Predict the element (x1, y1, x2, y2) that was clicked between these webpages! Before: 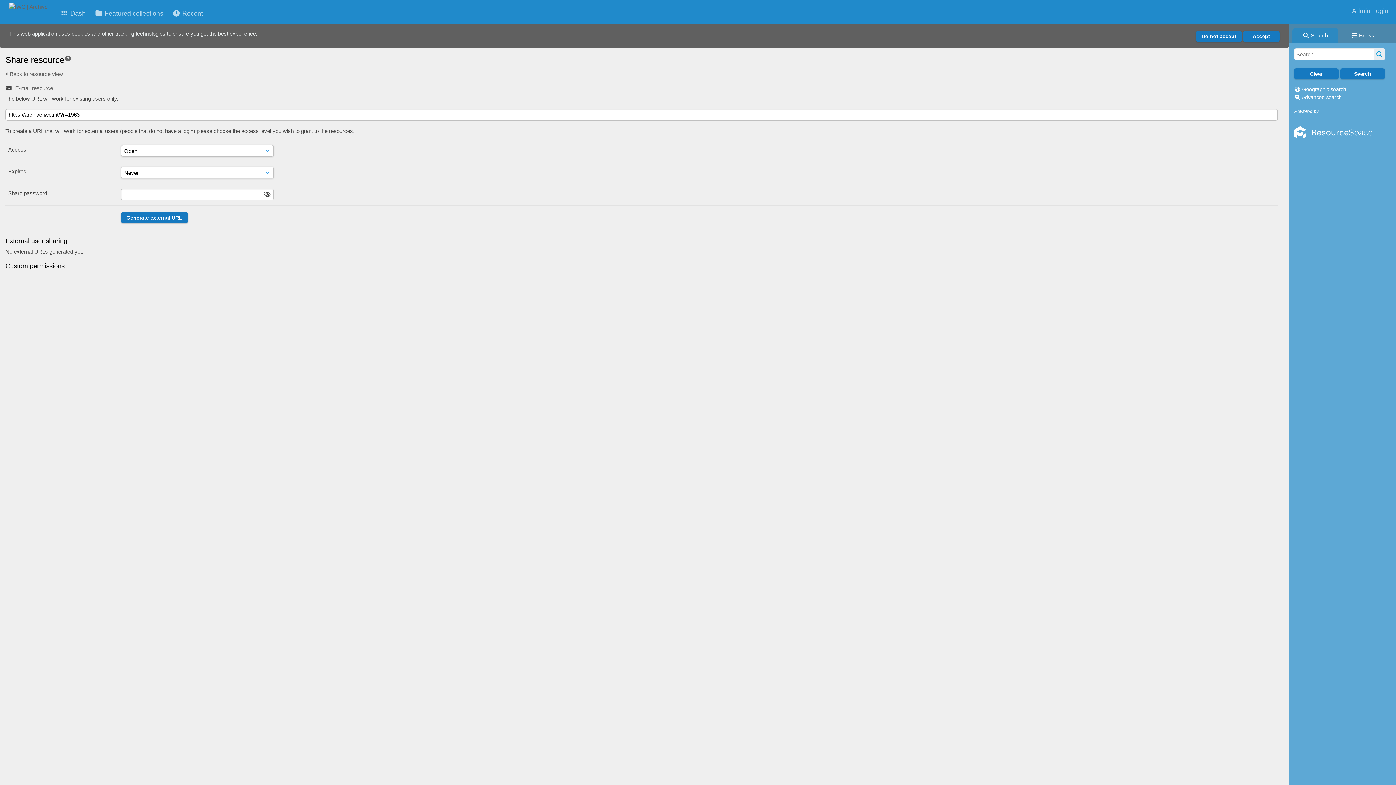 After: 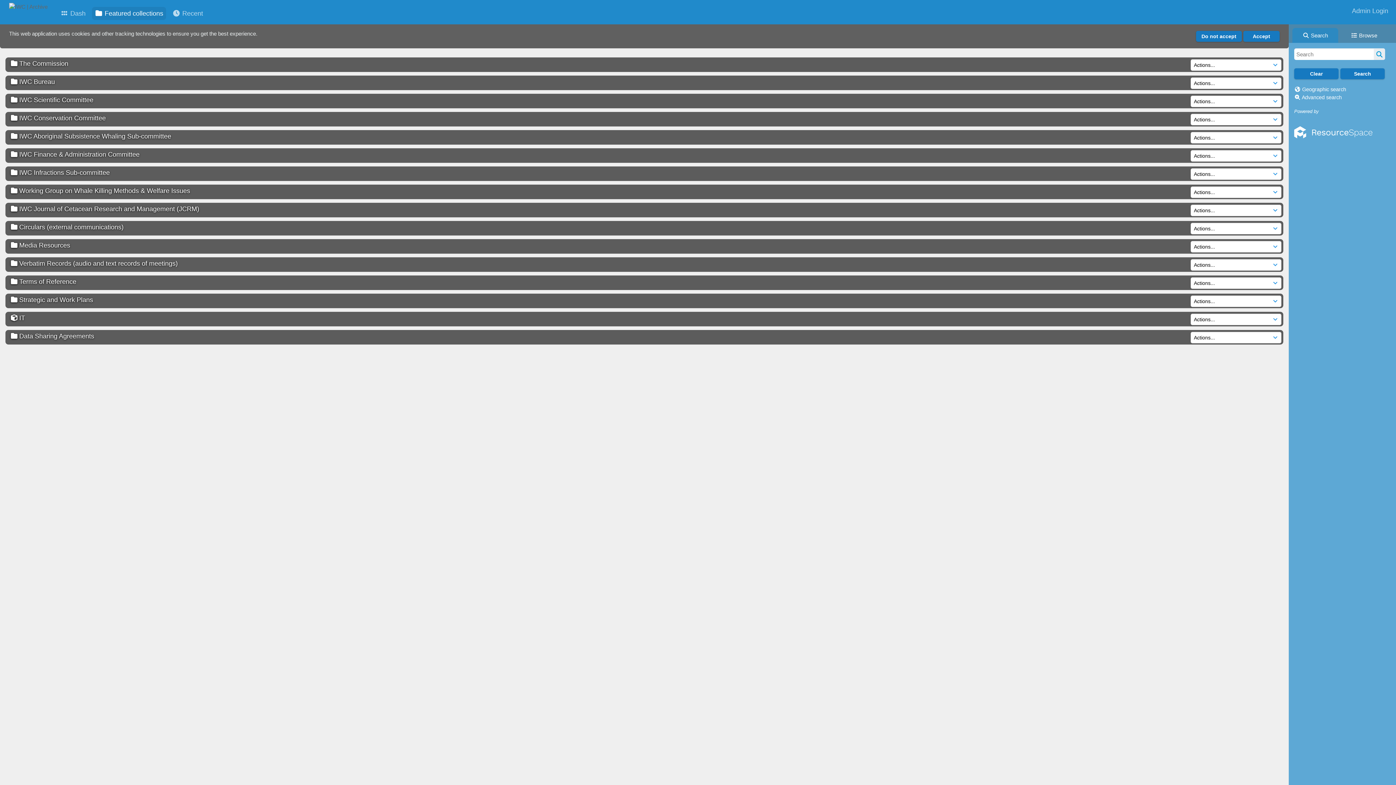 Action: bbox: (91, 6, 166, 20) label:  Featured collections